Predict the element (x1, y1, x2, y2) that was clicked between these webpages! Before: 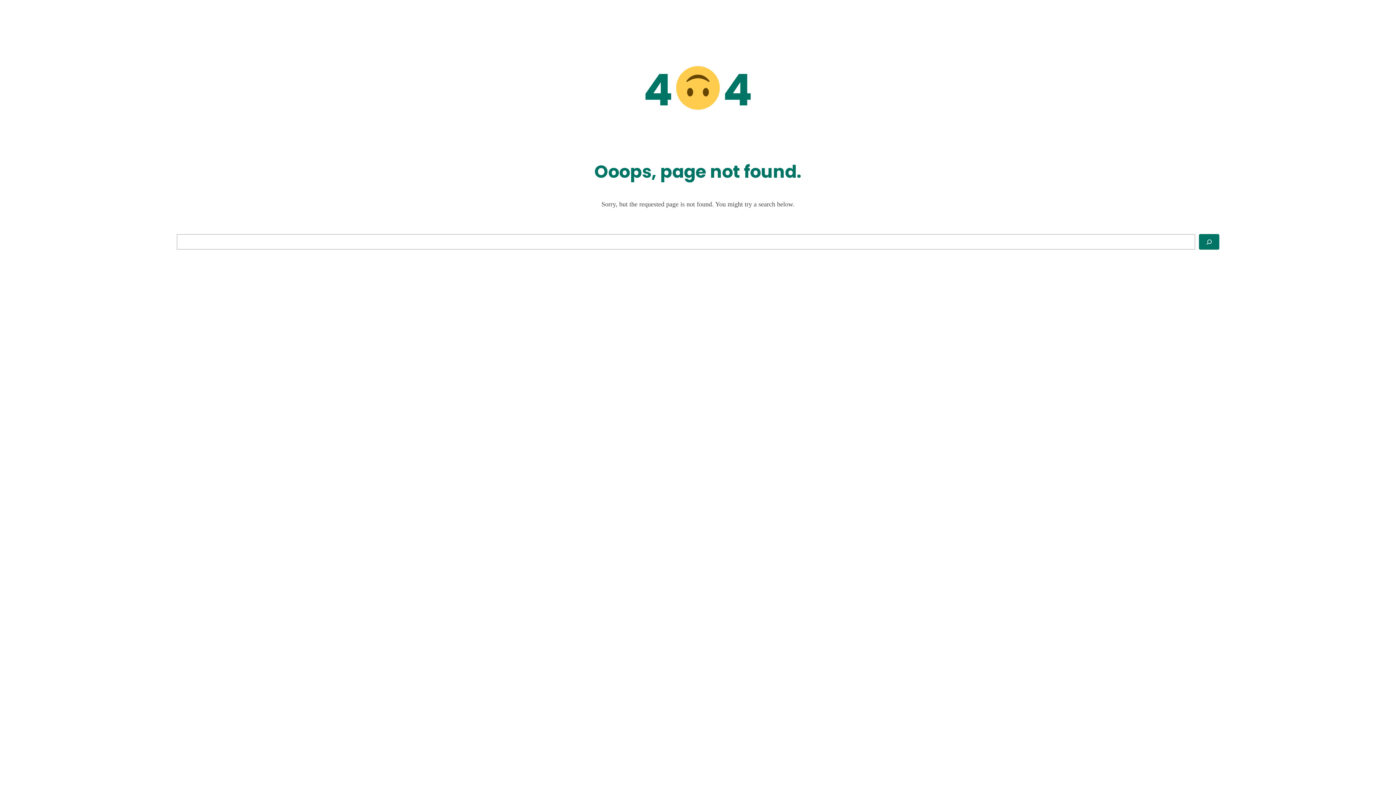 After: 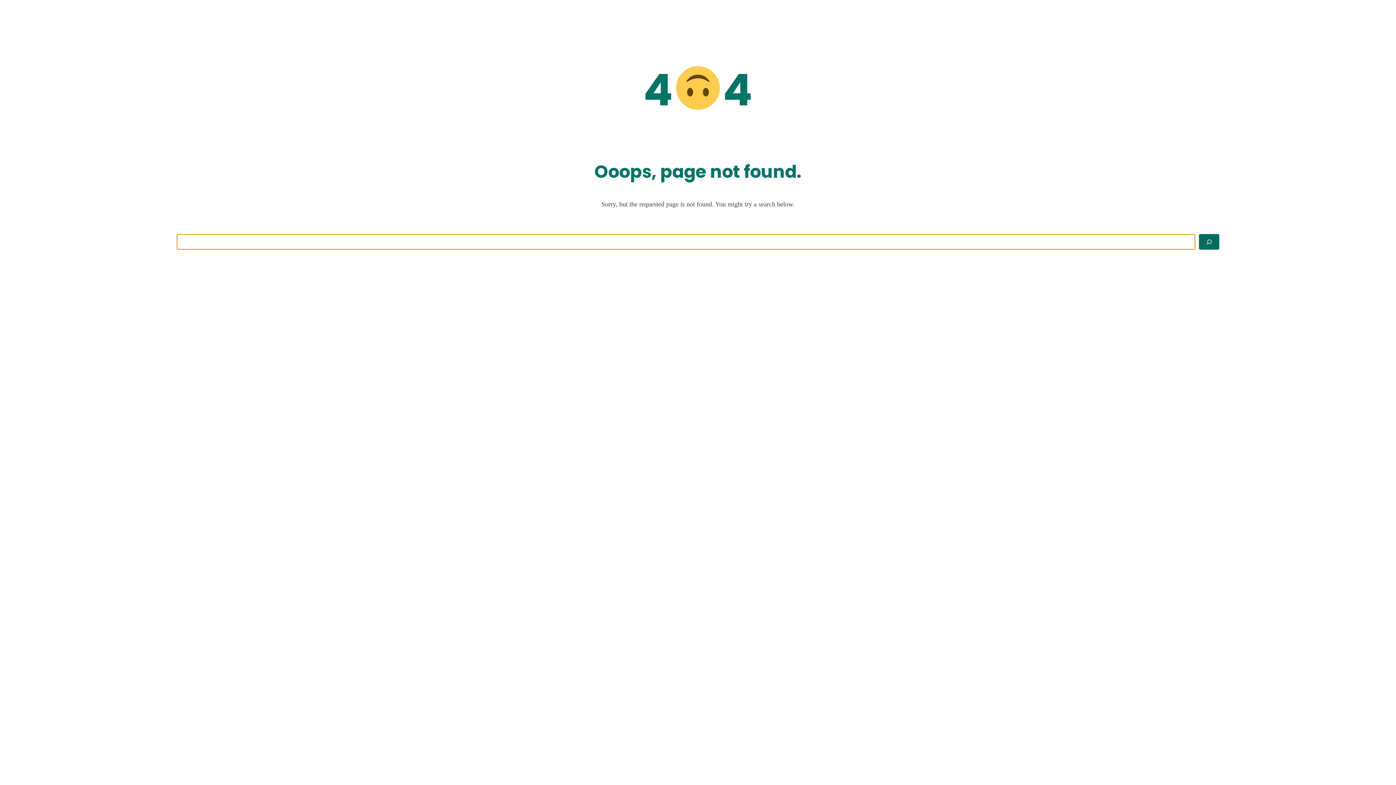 Action: bbox: (1199, 234, 1219, 249) label: Search